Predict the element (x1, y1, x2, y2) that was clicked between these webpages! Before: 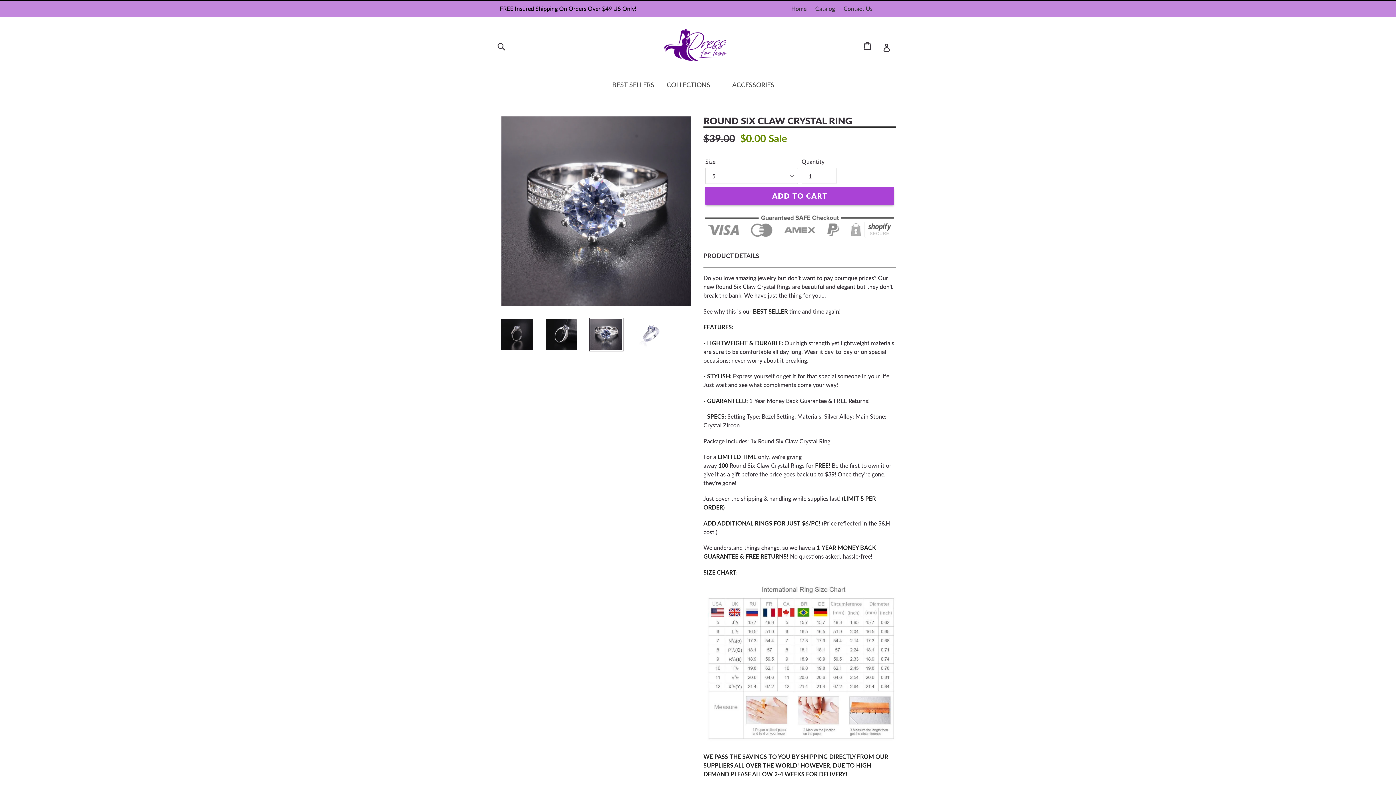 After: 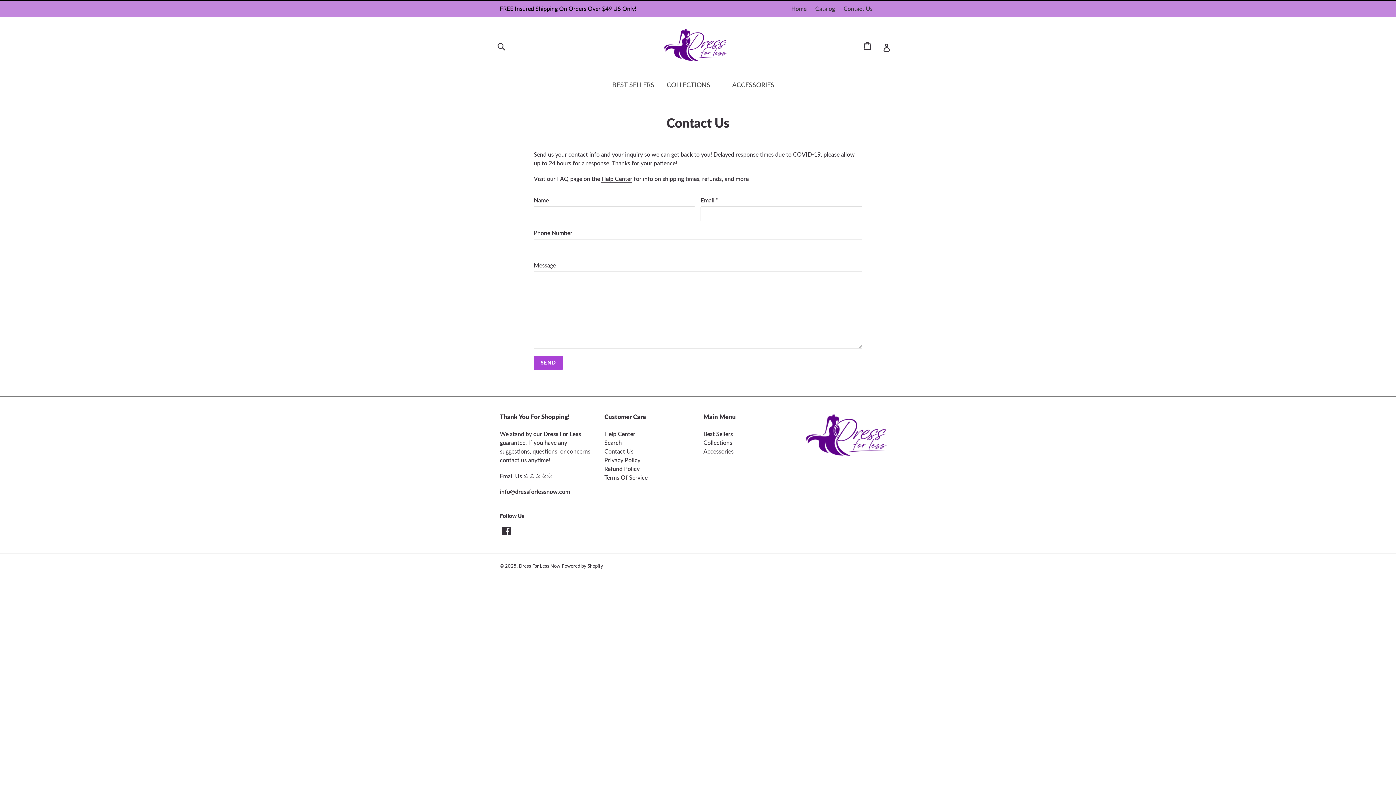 Action: label: Contact Us bbox: (843, 5, 872, 12)